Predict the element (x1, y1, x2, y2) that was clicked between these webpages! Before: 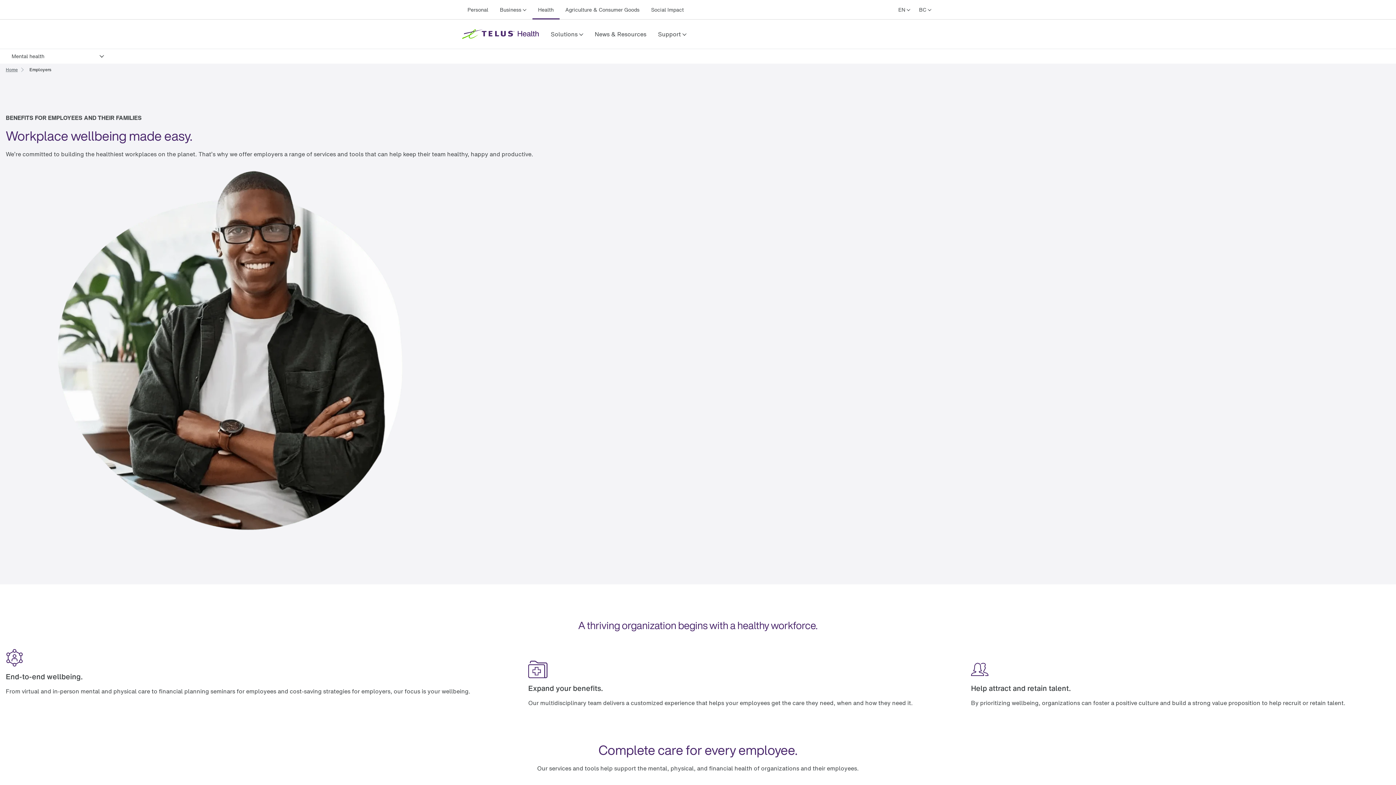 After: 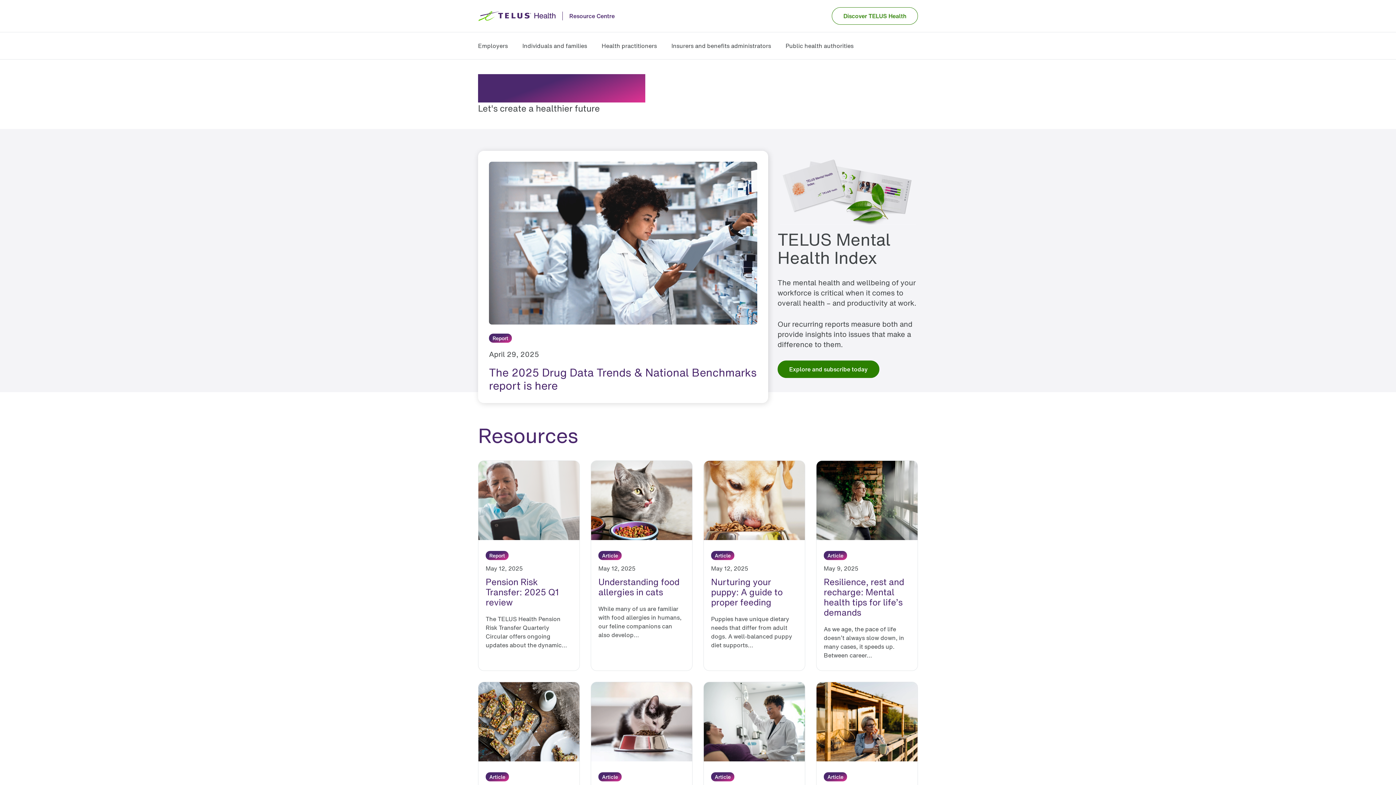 Action: label: News & Resources bbox: (594, 19, 646, 48)